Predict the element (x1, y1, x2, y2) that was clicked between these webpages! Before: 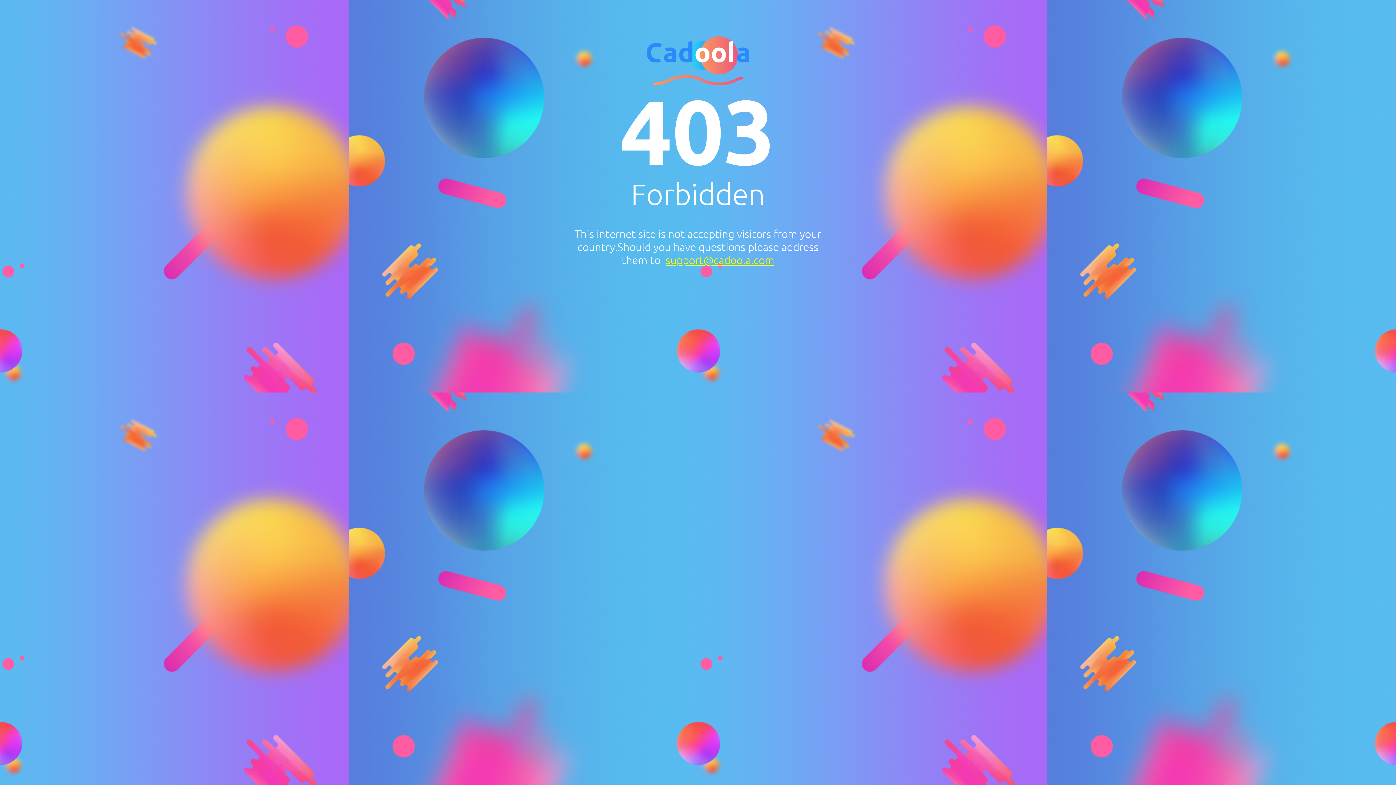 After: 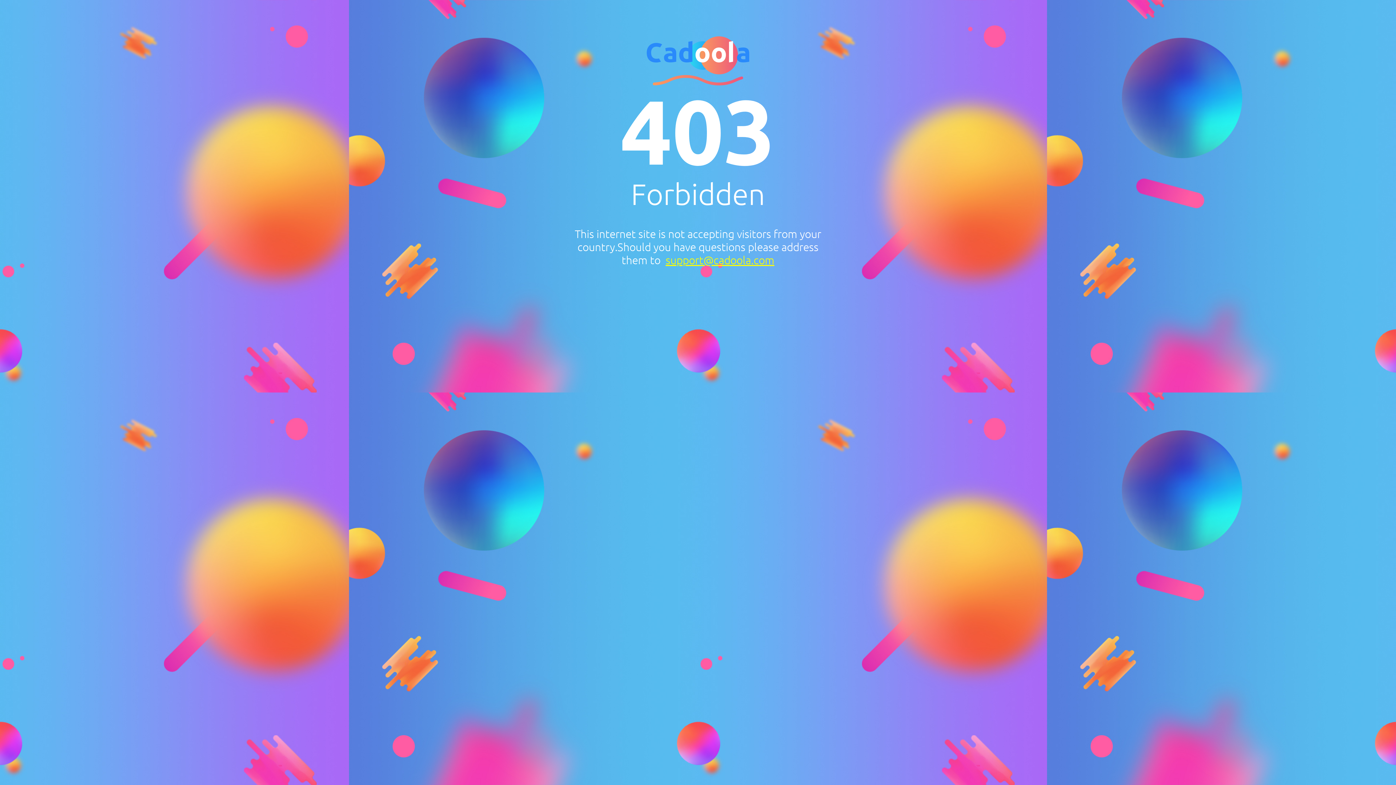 Action: bbox: (665, 253, 774, 266) label: support@cadoola.com